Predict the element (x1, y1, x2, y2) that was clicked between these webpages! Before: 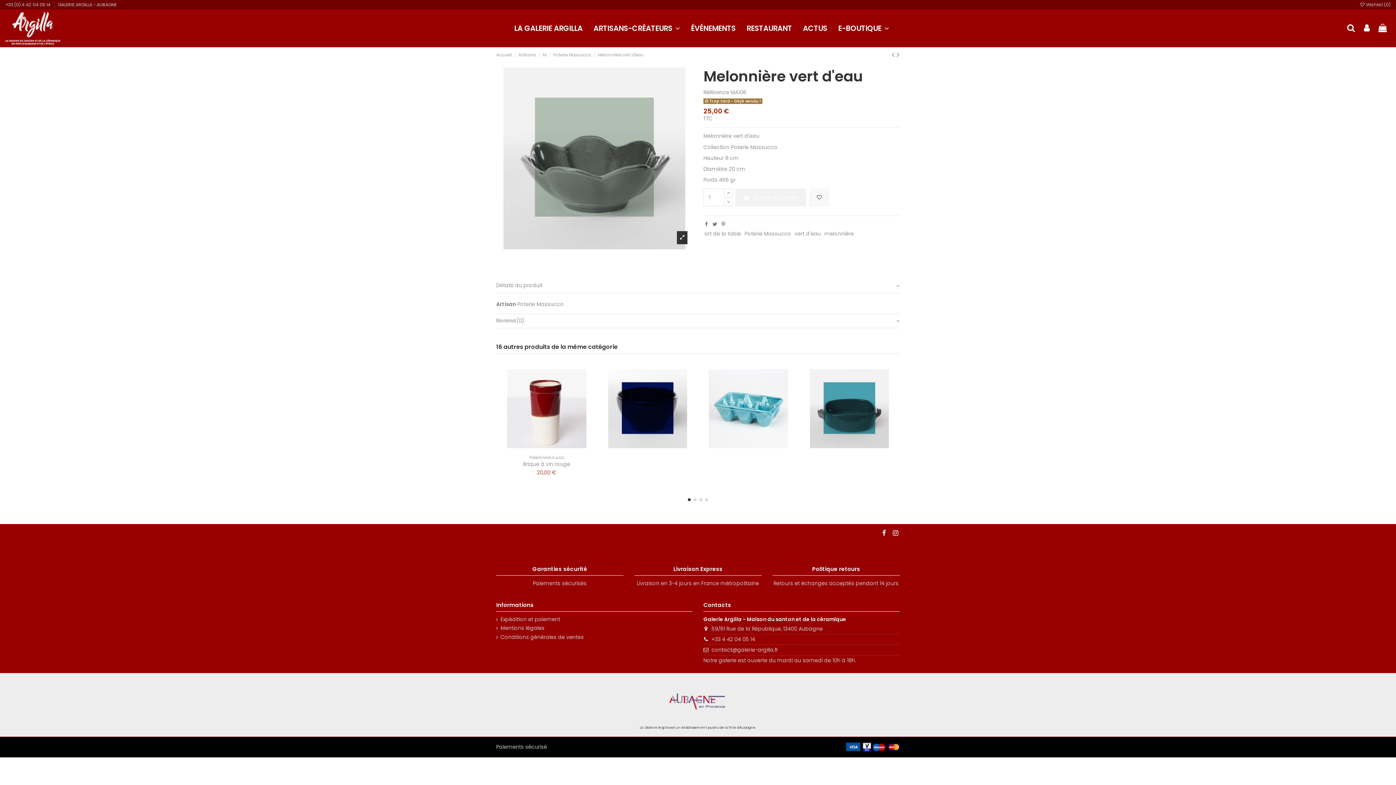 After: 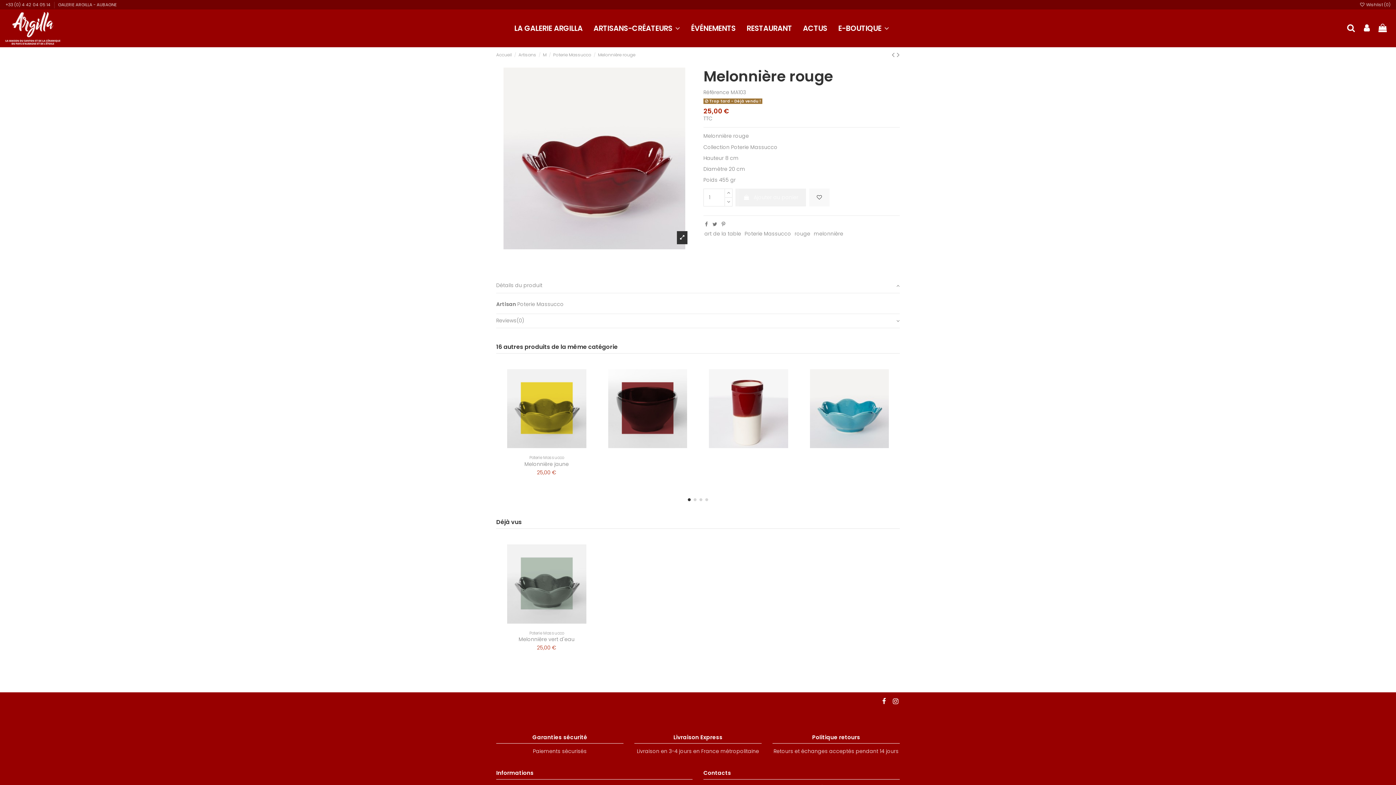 Action: bbox: (892, 49, 897, 59) label:  